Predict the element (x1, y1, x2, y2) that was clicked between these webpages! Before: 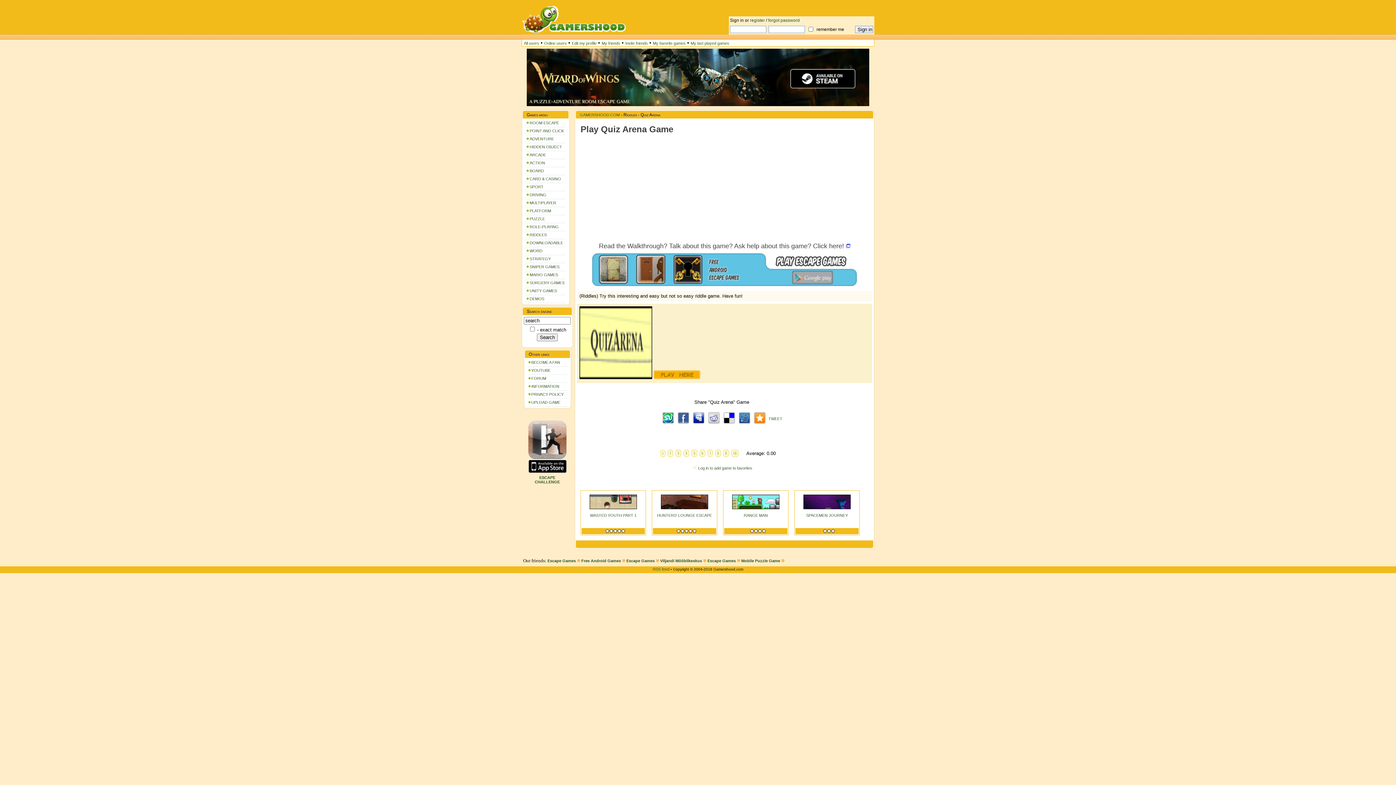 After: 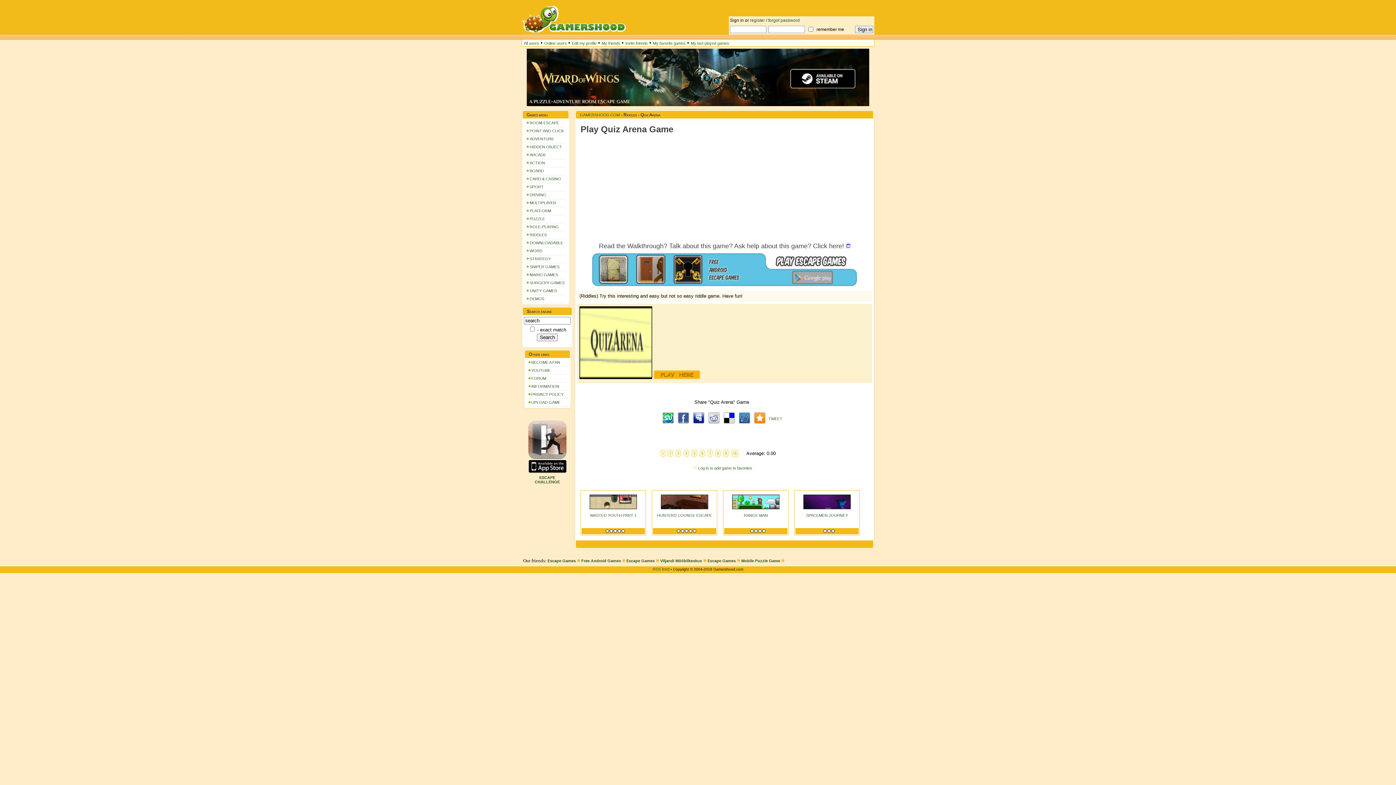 Action: bbox: (526, 106, 869, 110)